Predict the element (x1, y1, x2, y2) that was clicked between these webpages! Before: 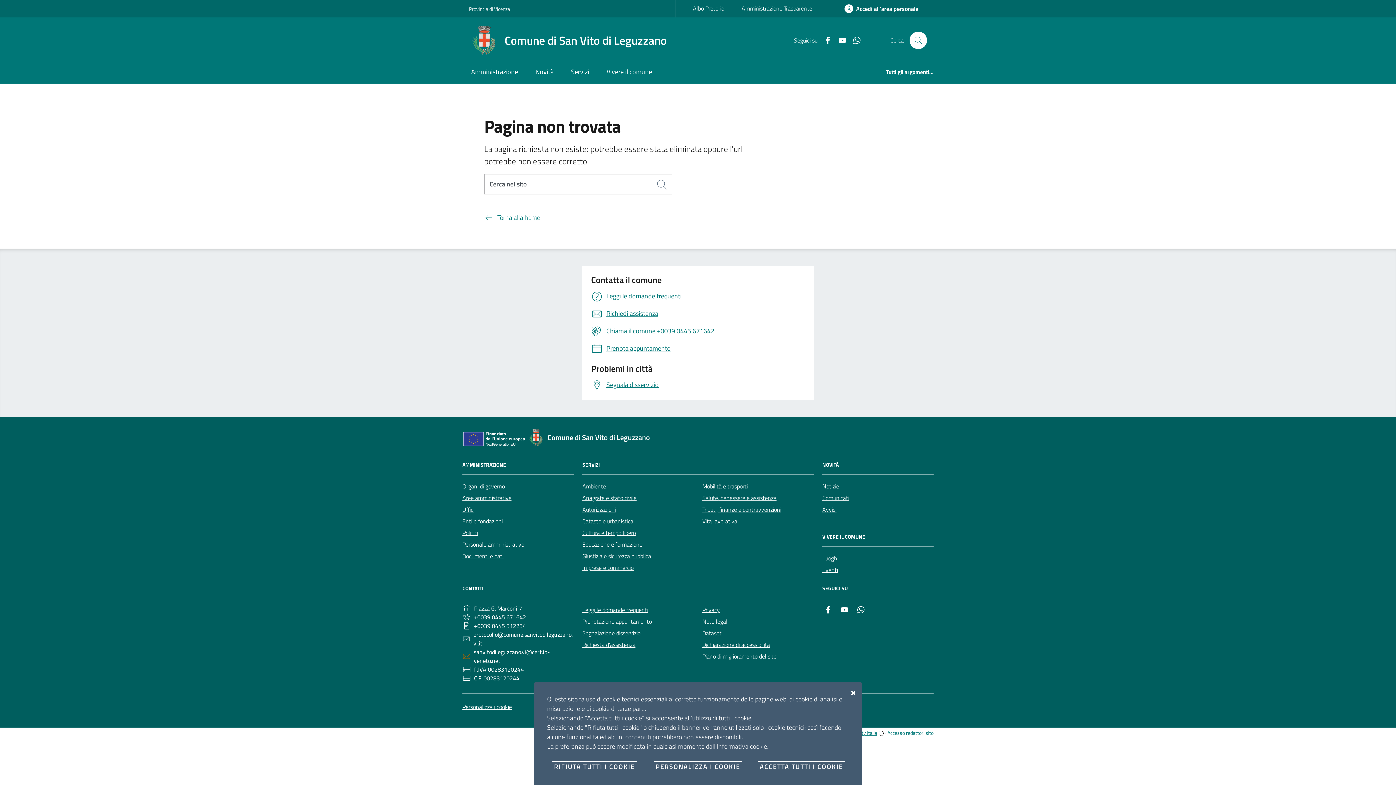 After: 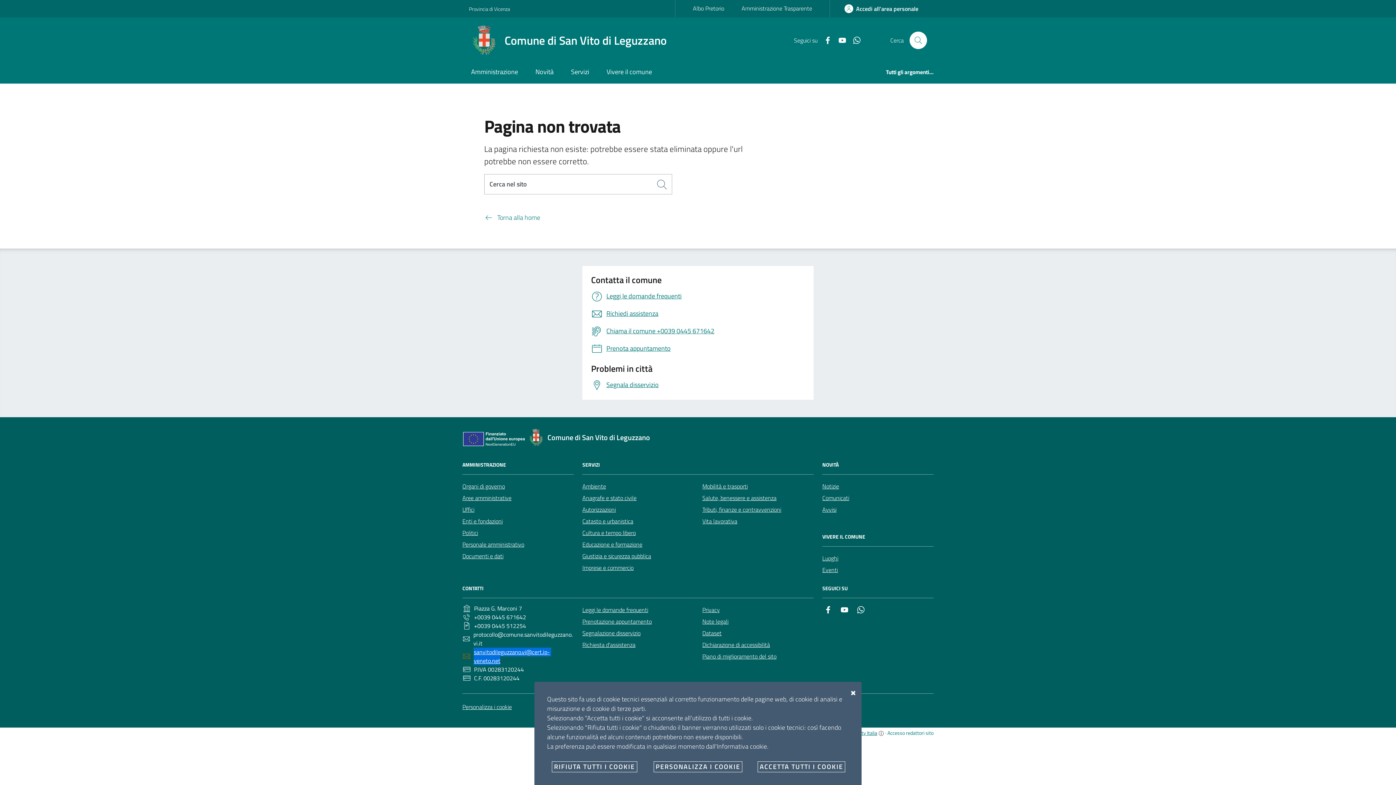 Action: bbox: (462, 647, 573, 665) label: sanvitodileguzzano.vi@cert.ip-veneto.net